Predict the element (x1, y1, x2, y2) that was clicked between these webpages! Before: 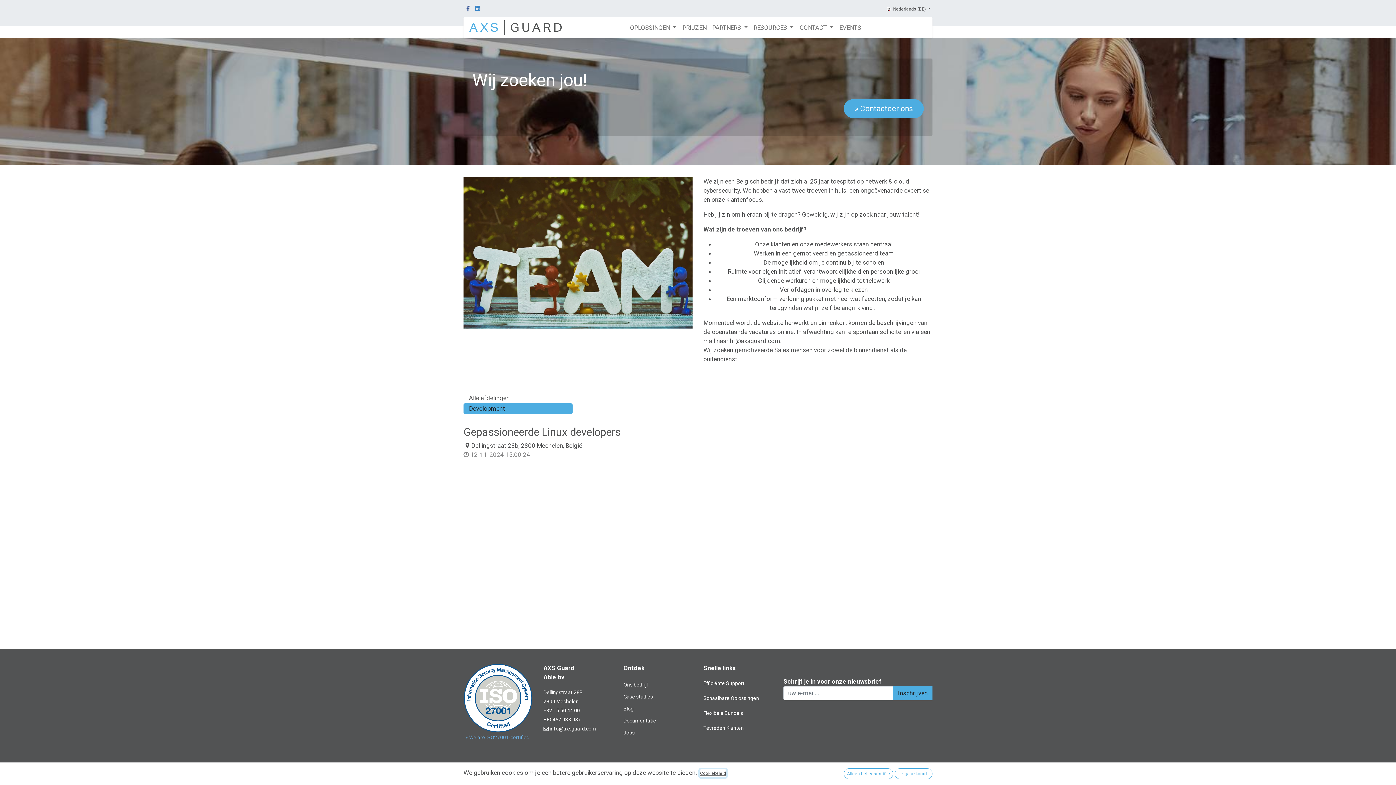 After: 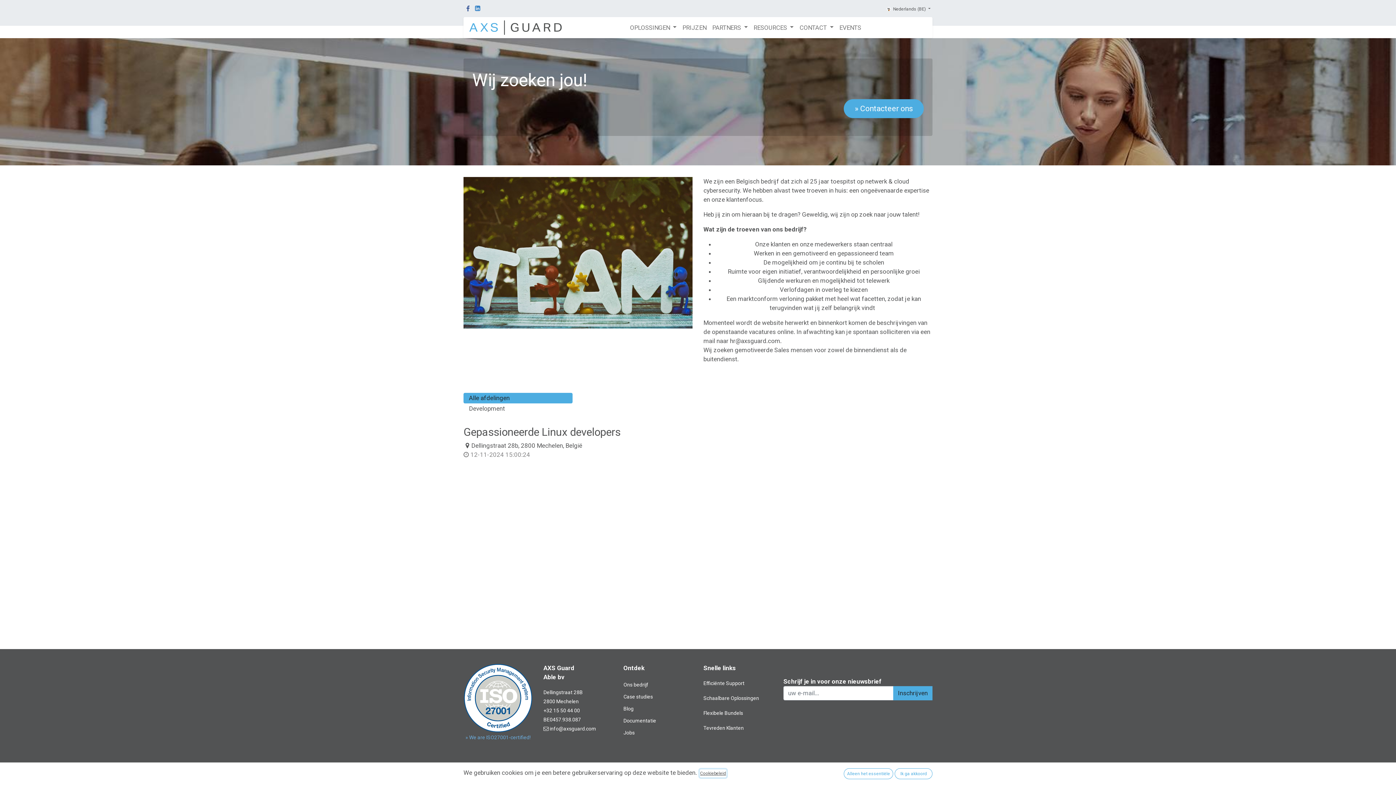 Action: label: Jobs bbox: (623, 729, 634, 736)